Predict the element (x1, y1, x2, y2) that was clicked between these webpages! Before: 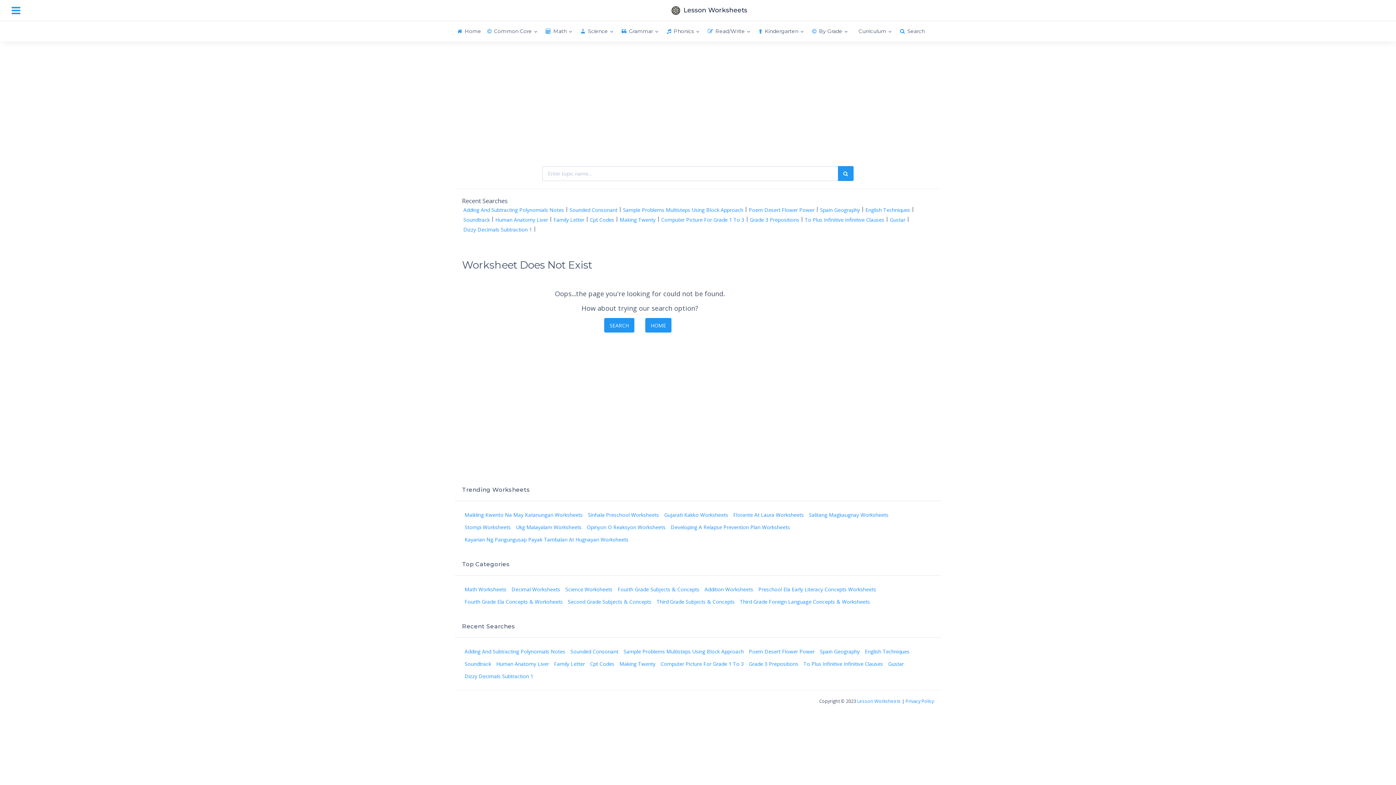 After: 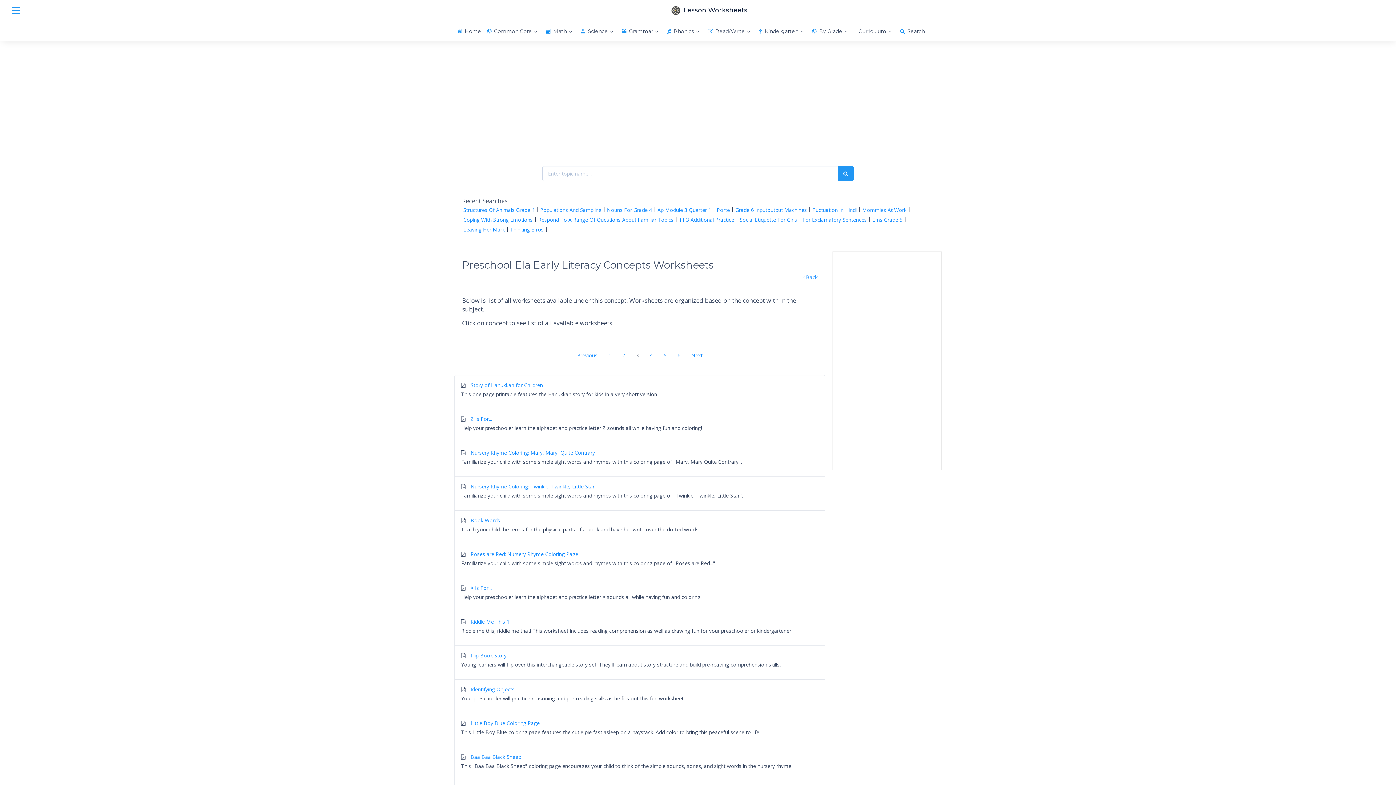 Action: label: Preschool Ela Early Literacy Concepts Worksheets bbox: (758, 586, 876, 593)